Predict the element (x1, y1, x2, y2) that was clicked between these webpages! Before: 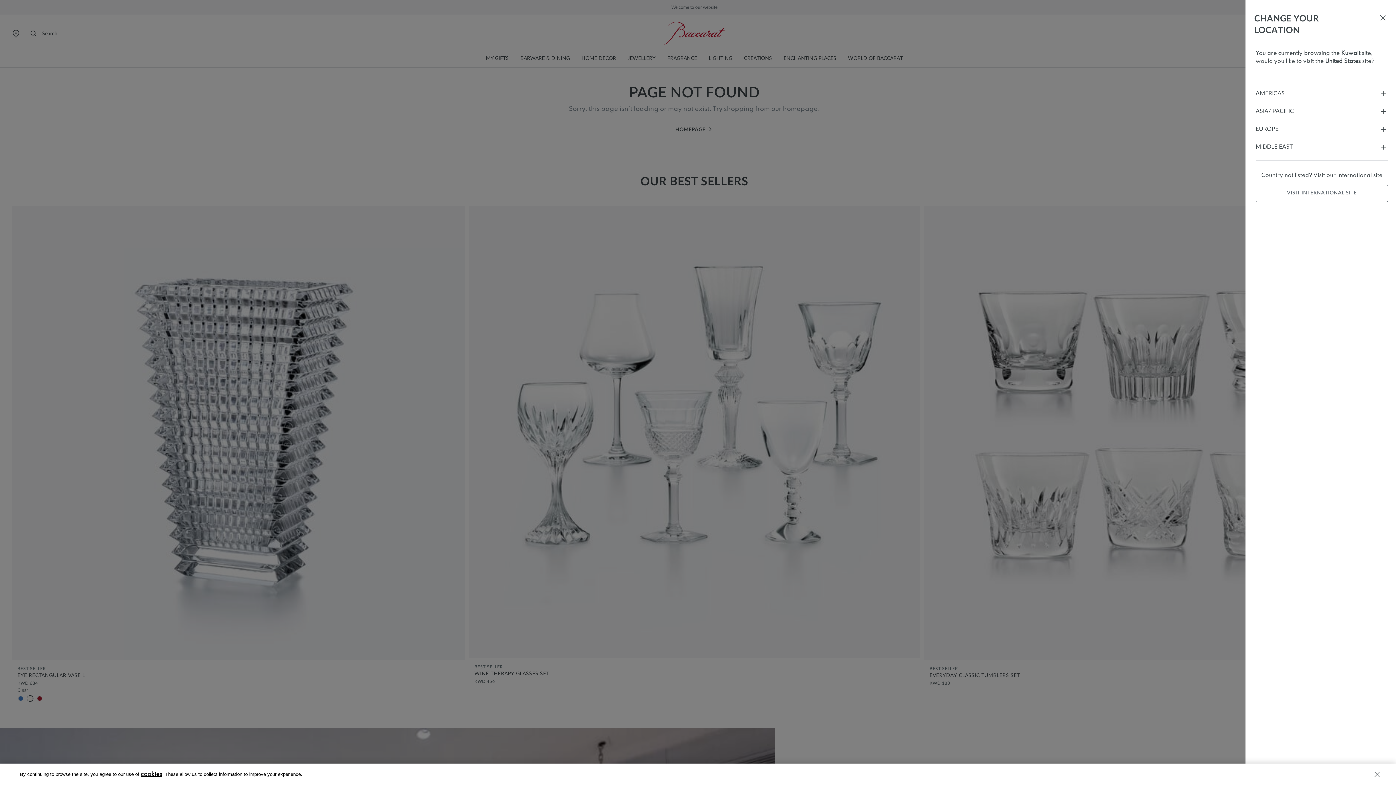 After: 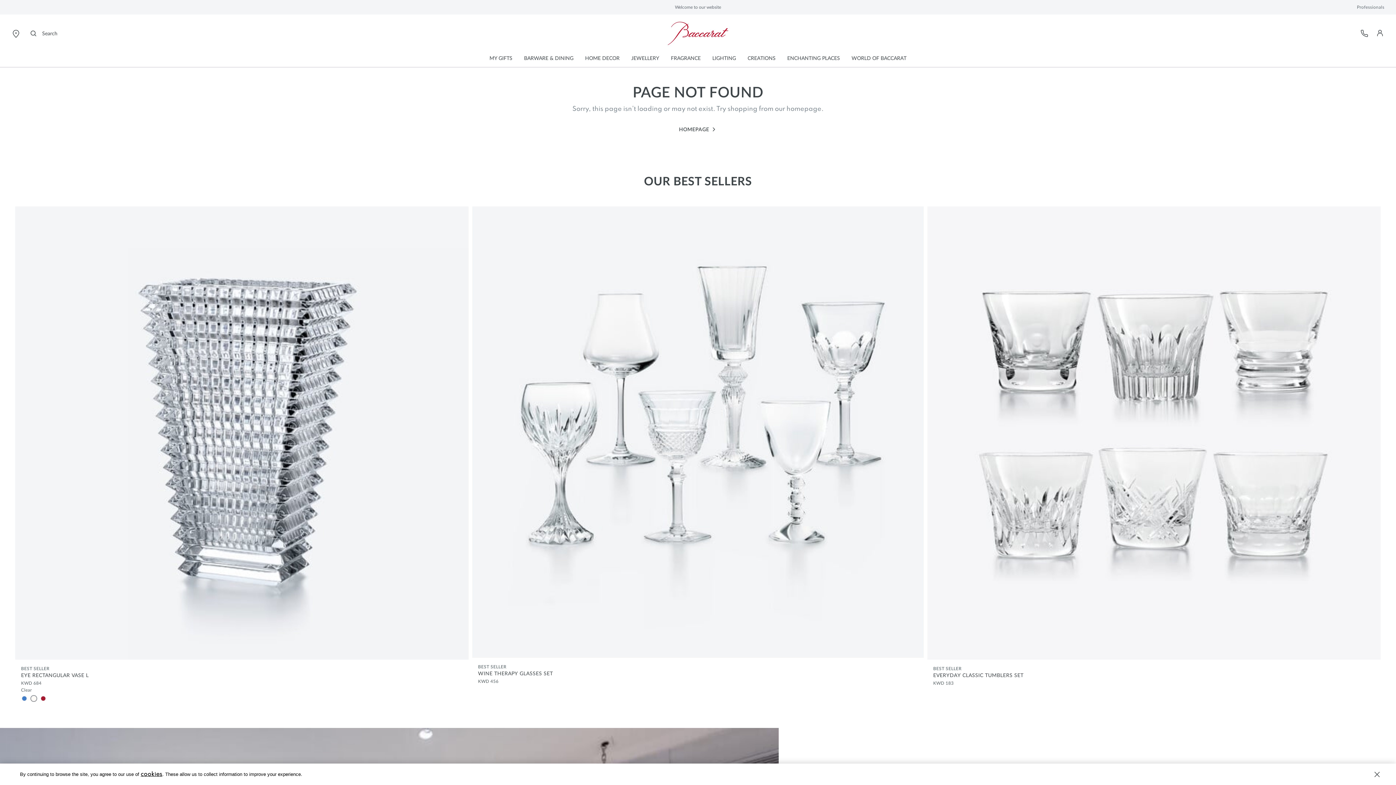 Action: label: Close bbox: (1378, 13, 1387, 21)